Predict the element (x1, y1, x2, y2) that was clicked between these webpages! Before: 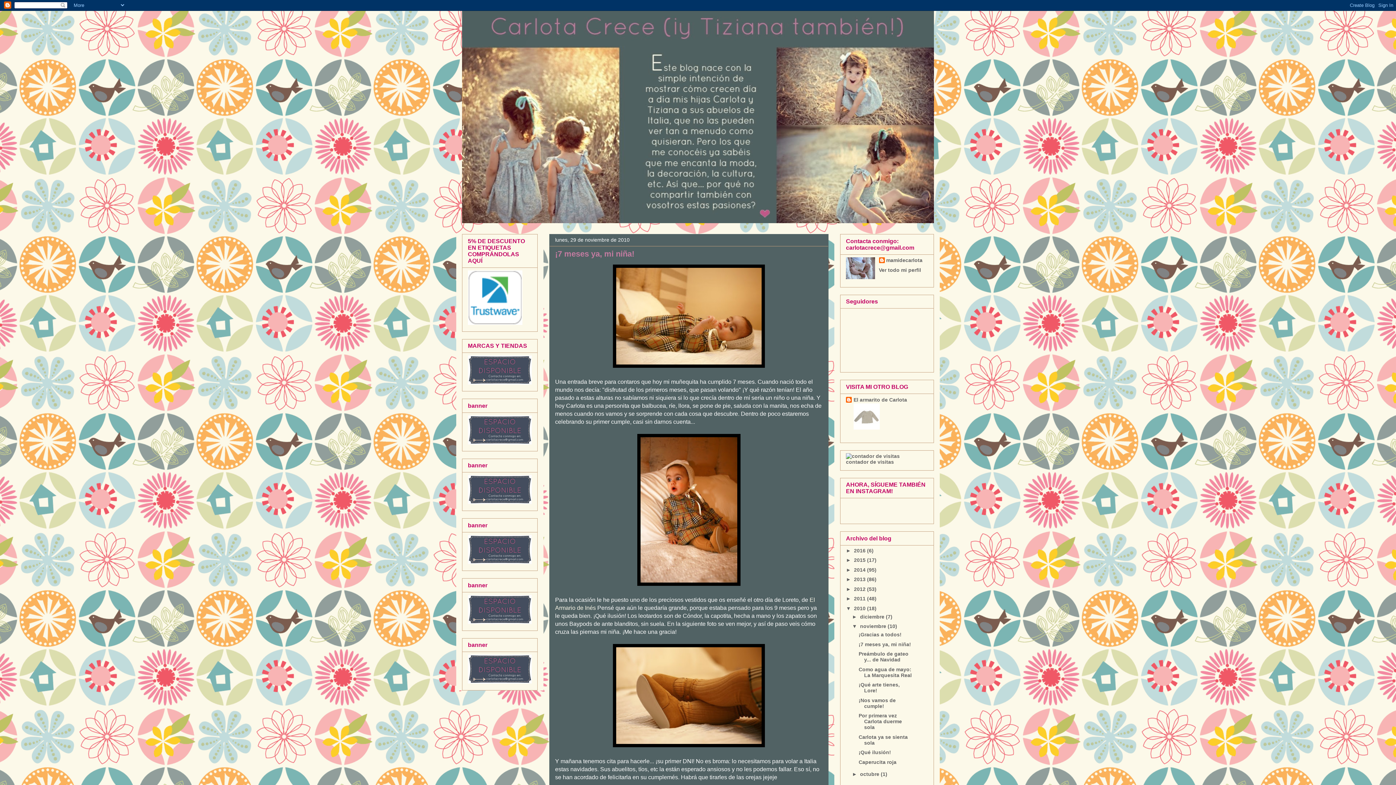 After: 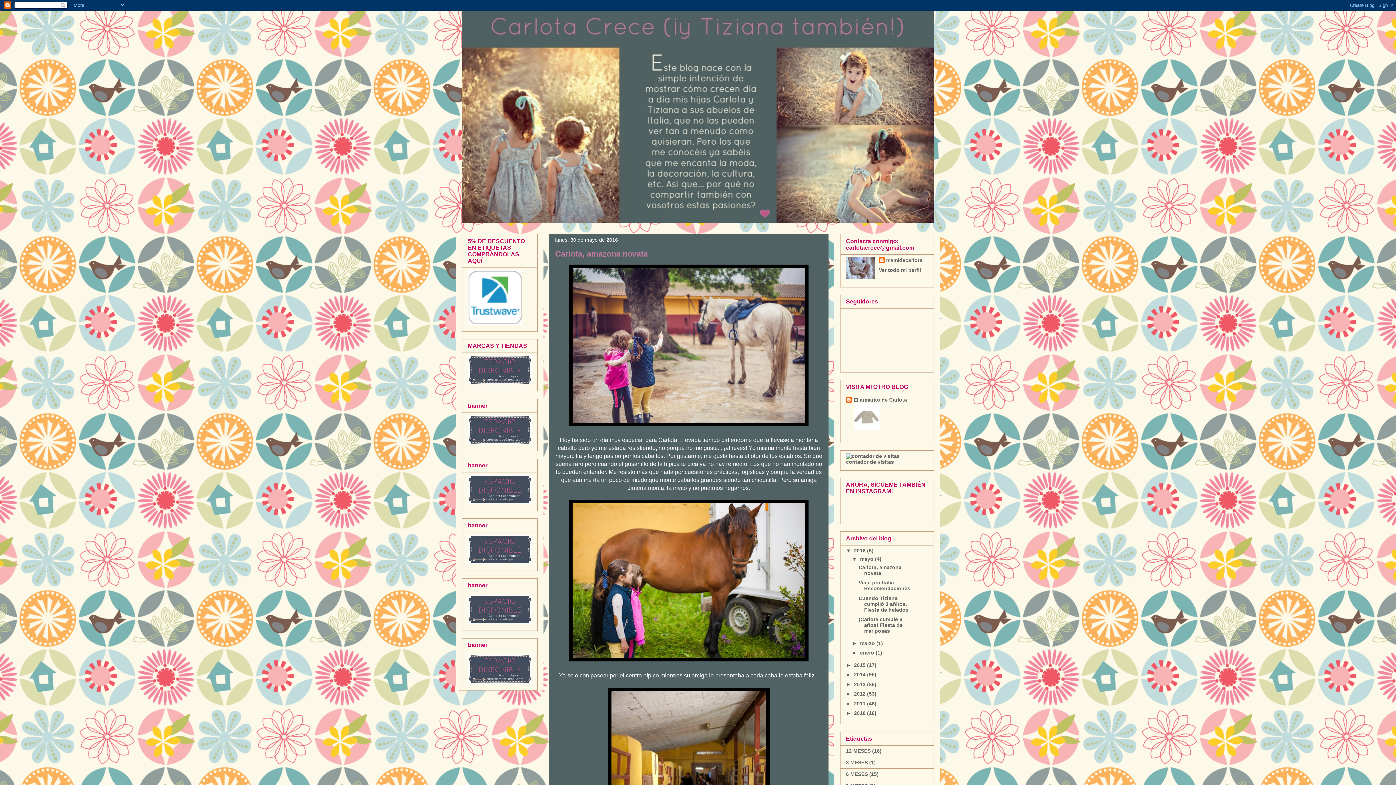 Action: bbox: (462, 10, 934, 223)